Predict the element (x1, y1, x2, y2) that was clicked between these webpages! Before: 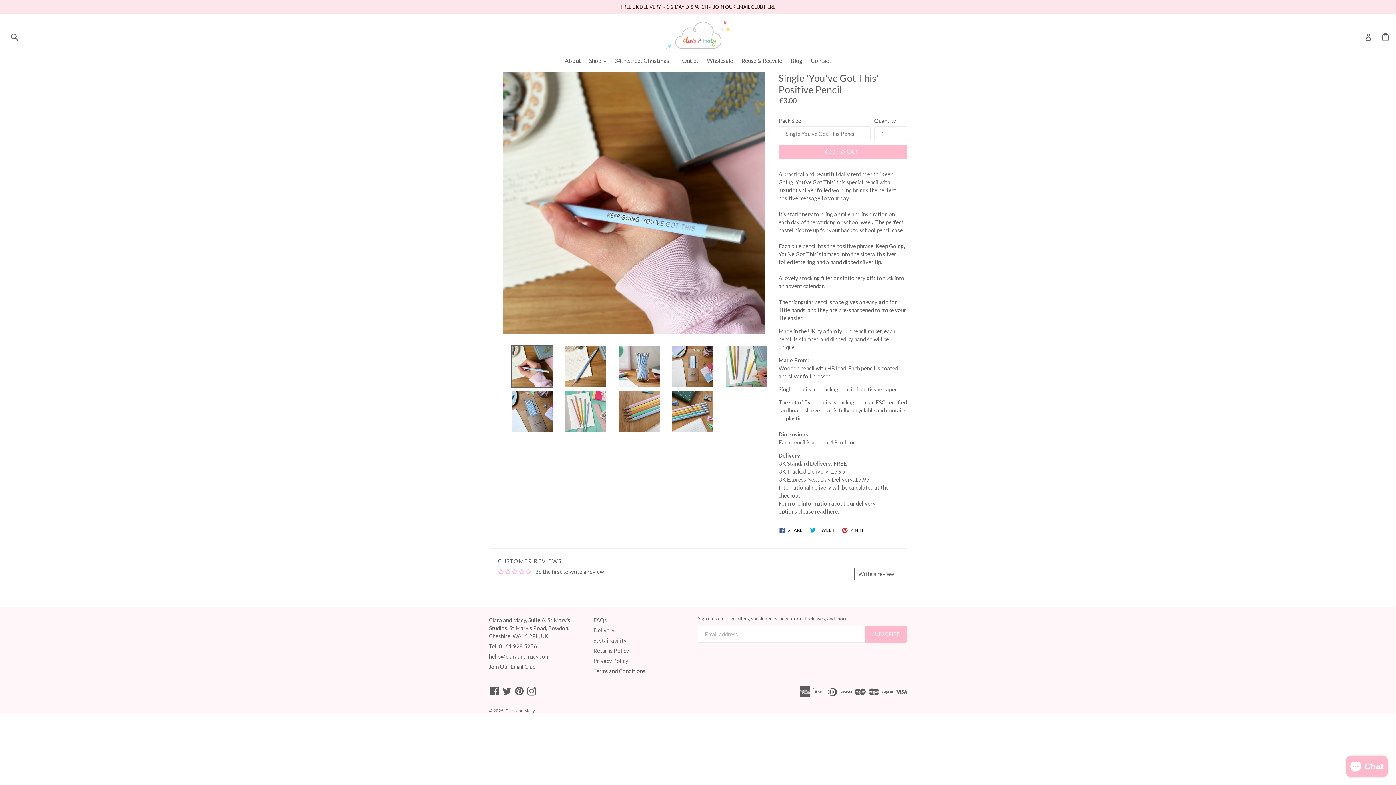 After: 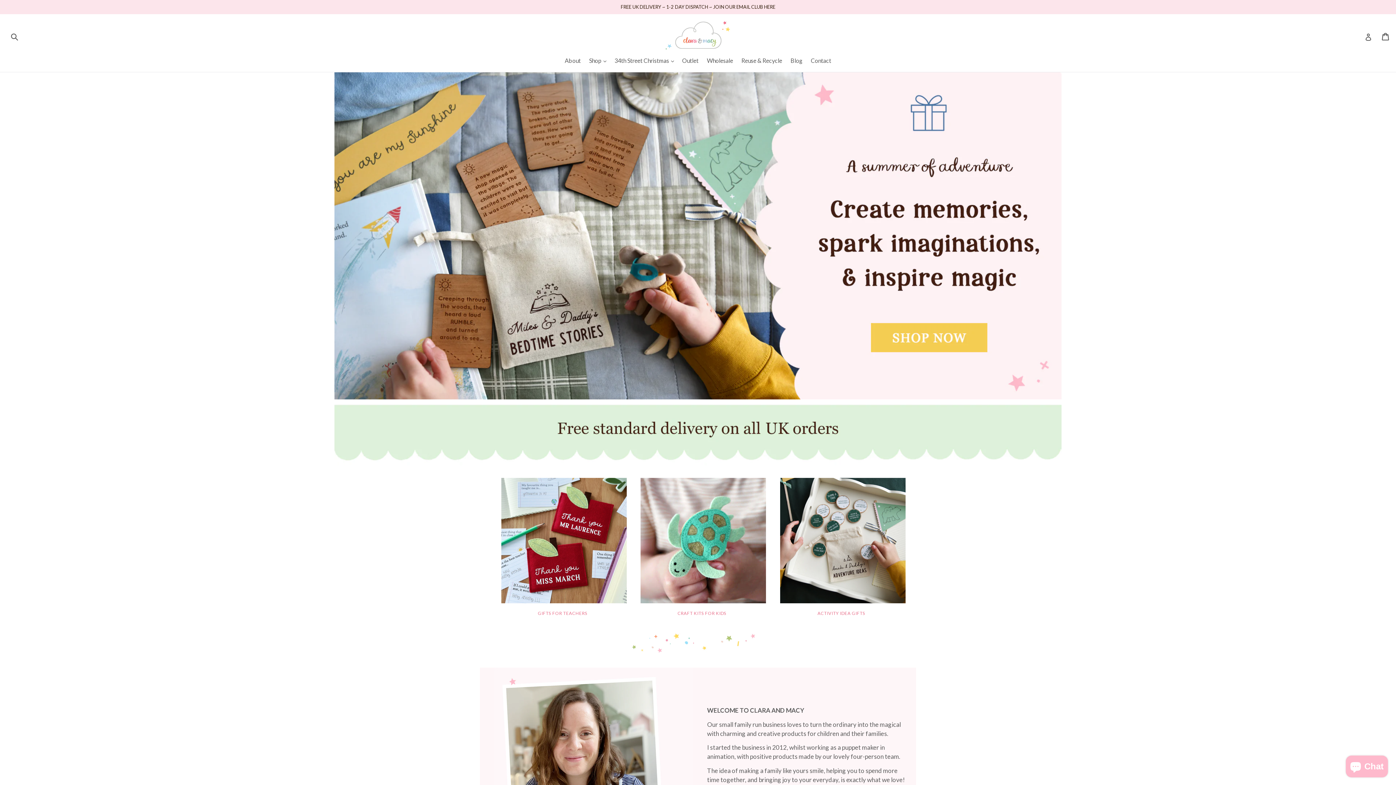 Action: bbox: (665, 20, 730, 52)